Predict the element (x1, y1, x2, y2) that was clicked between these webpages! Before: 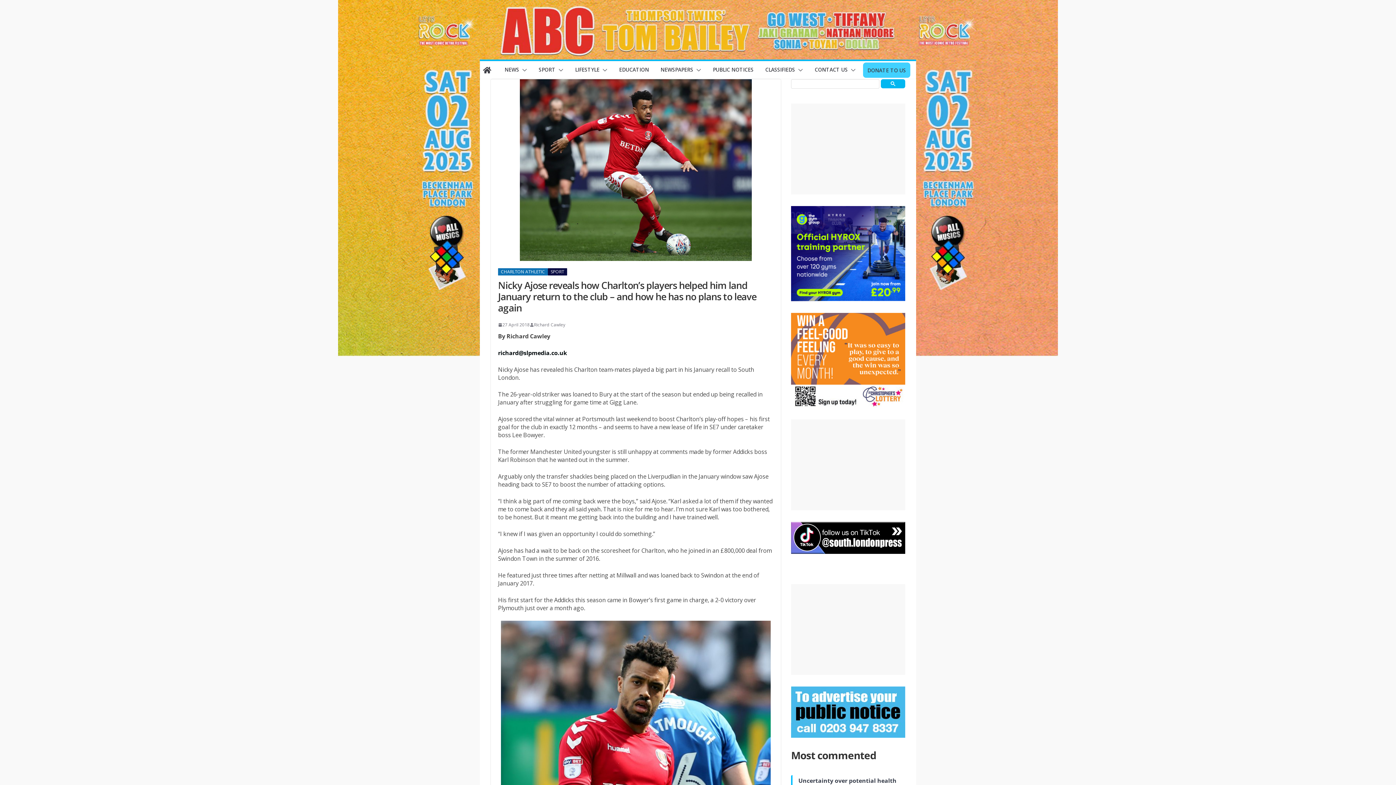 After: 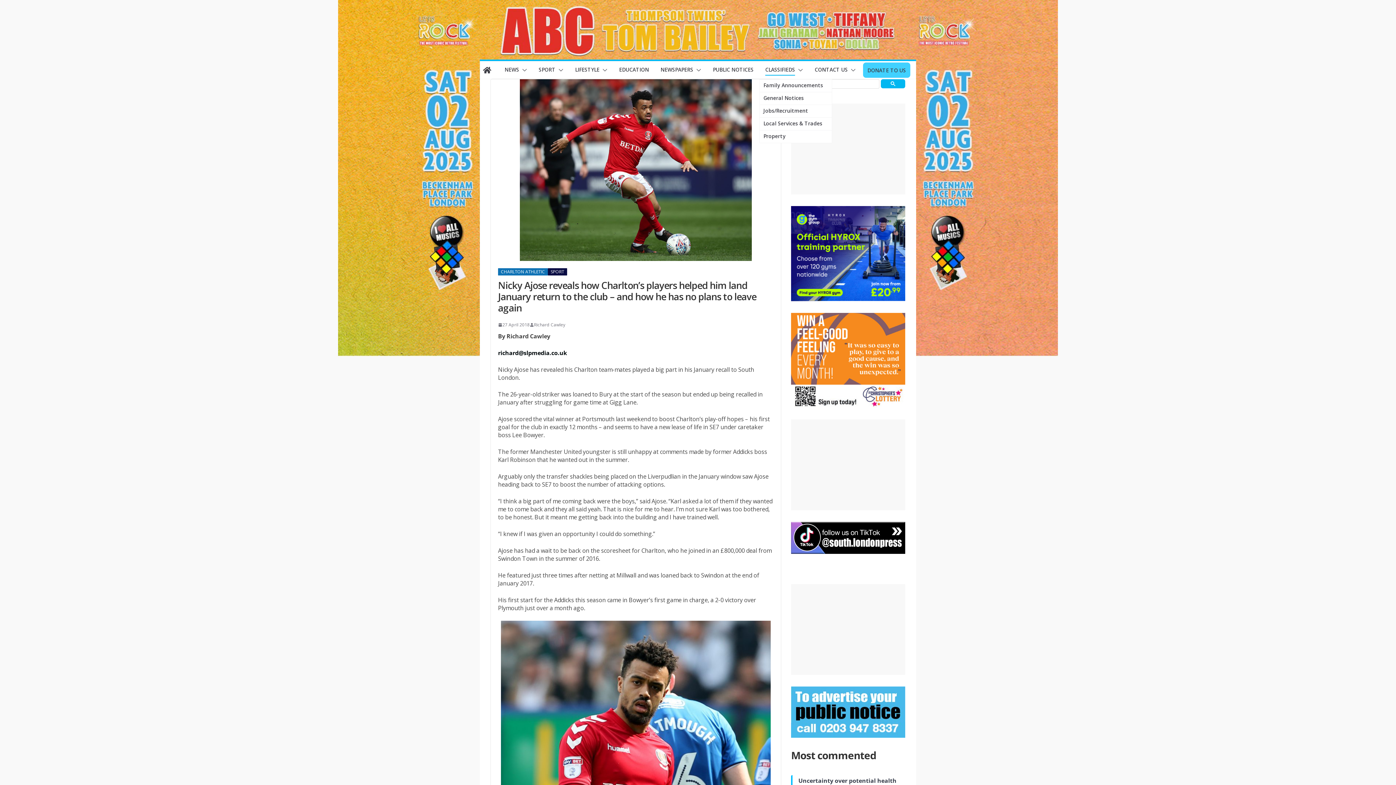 Action: label: CLASSIFIEDS bbox: (765, 64, 795, 75)